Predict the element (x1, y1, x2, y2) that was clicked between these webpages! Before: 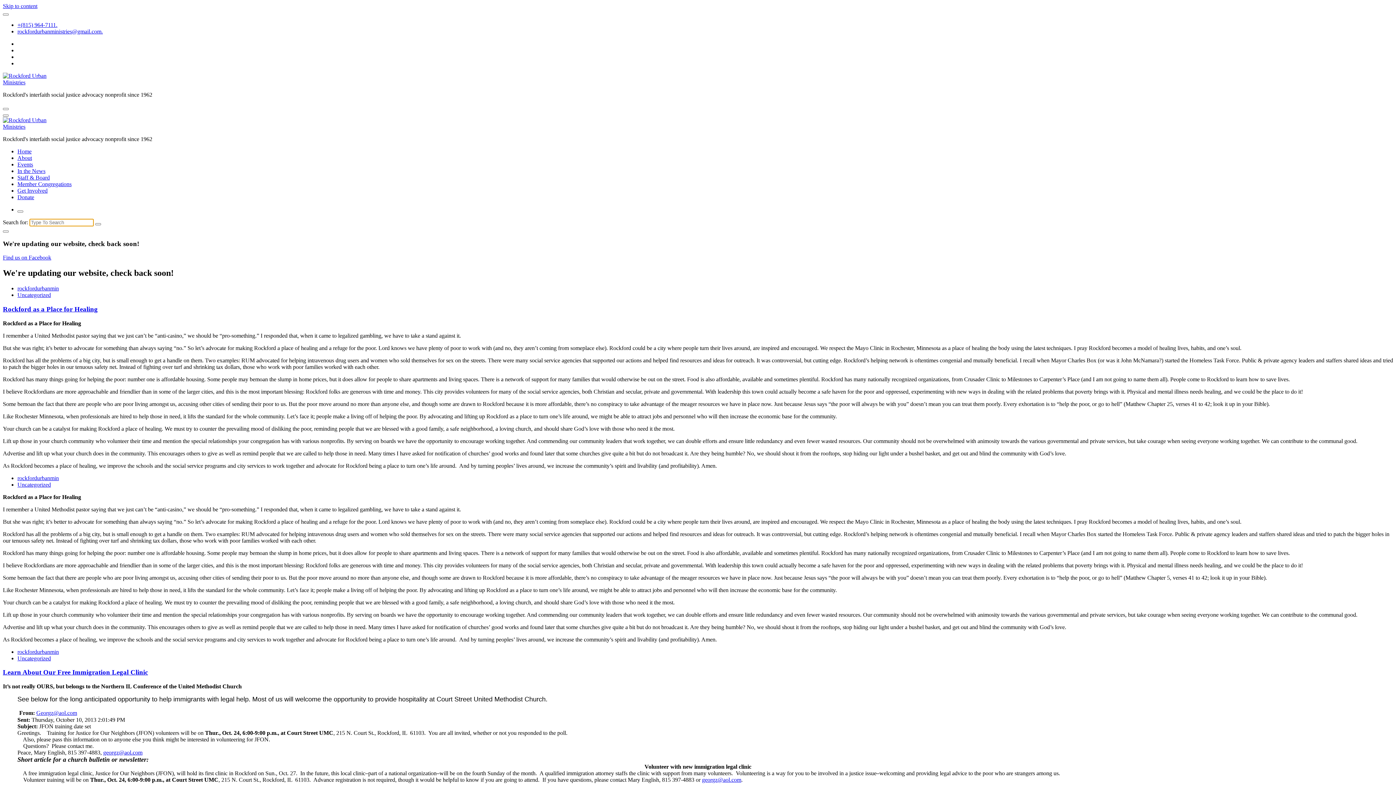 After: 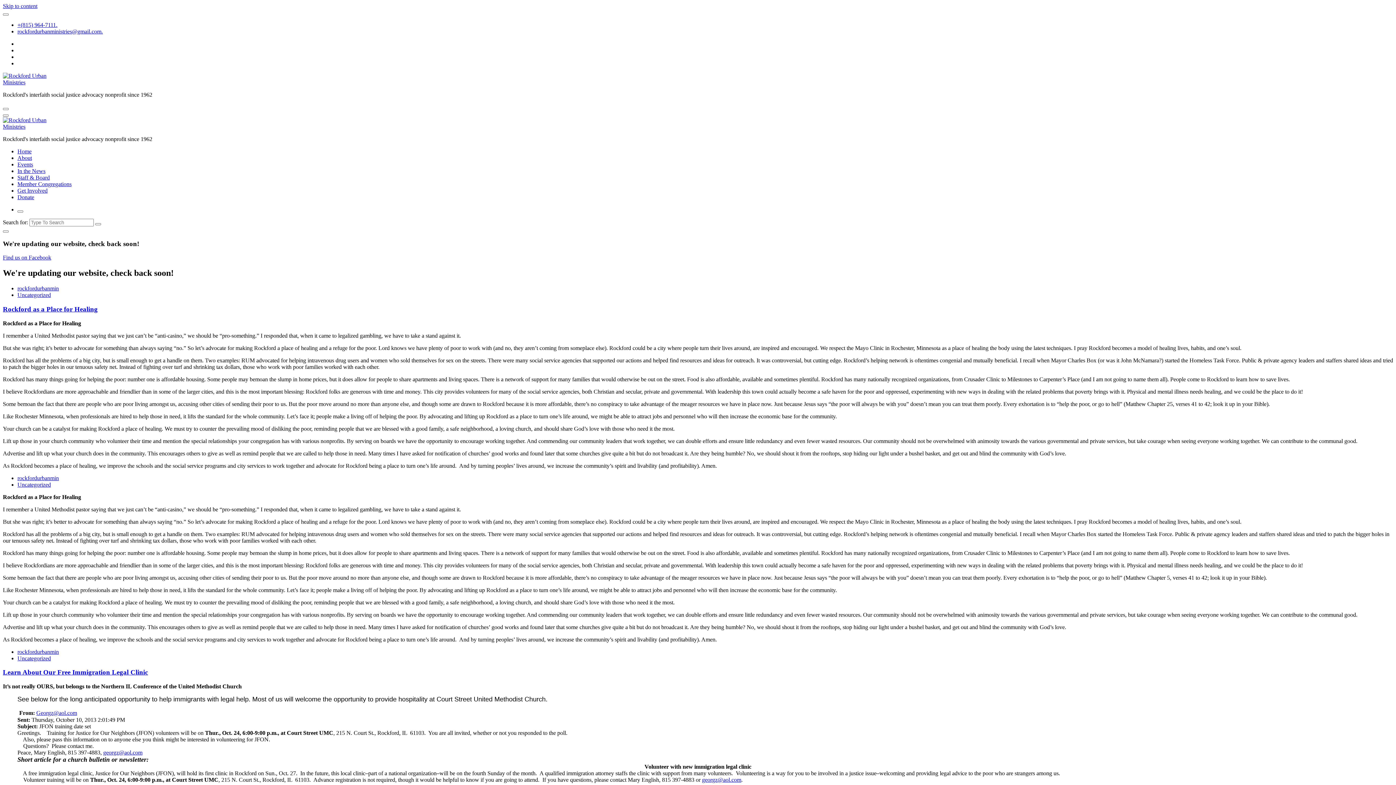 Action: bbox: (103, 749, 142, 756) label: georgz@aol.com